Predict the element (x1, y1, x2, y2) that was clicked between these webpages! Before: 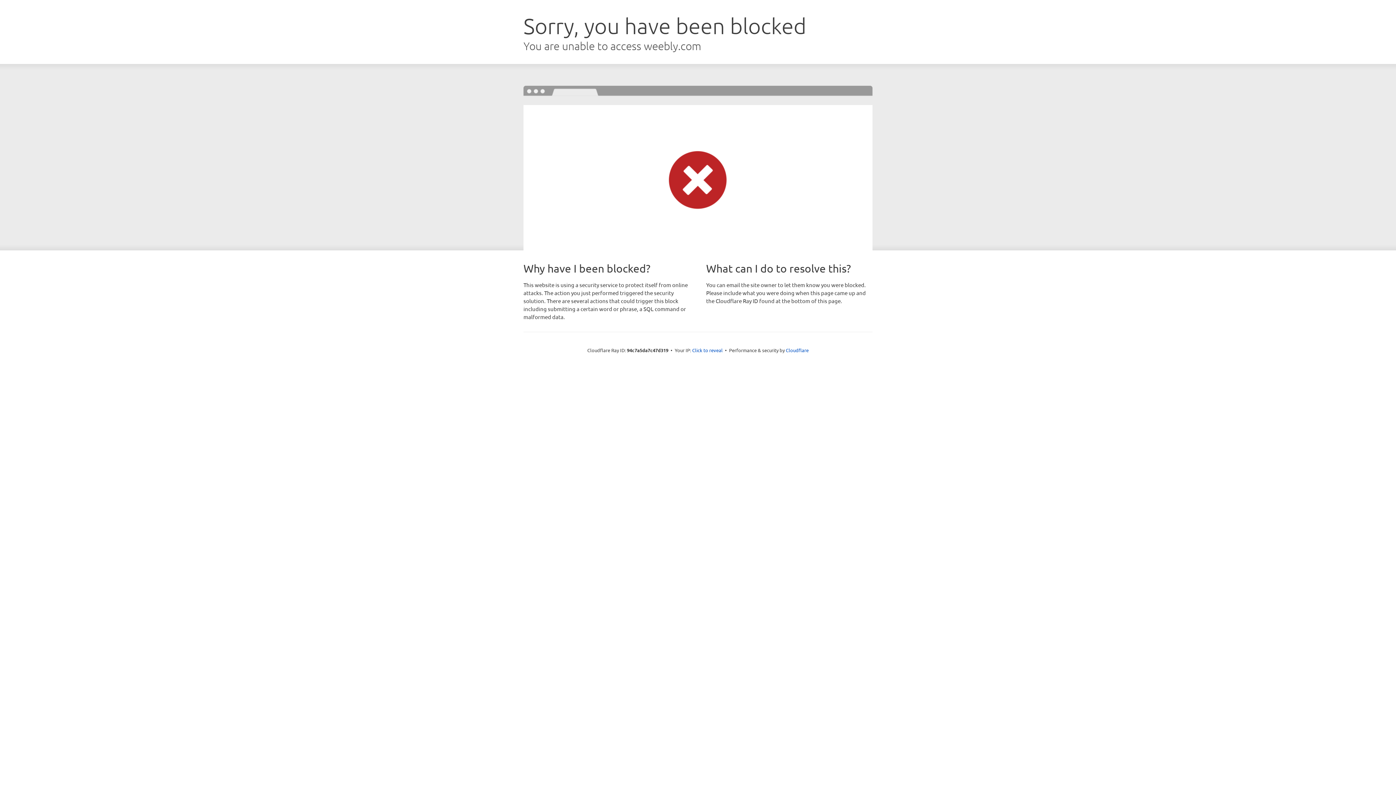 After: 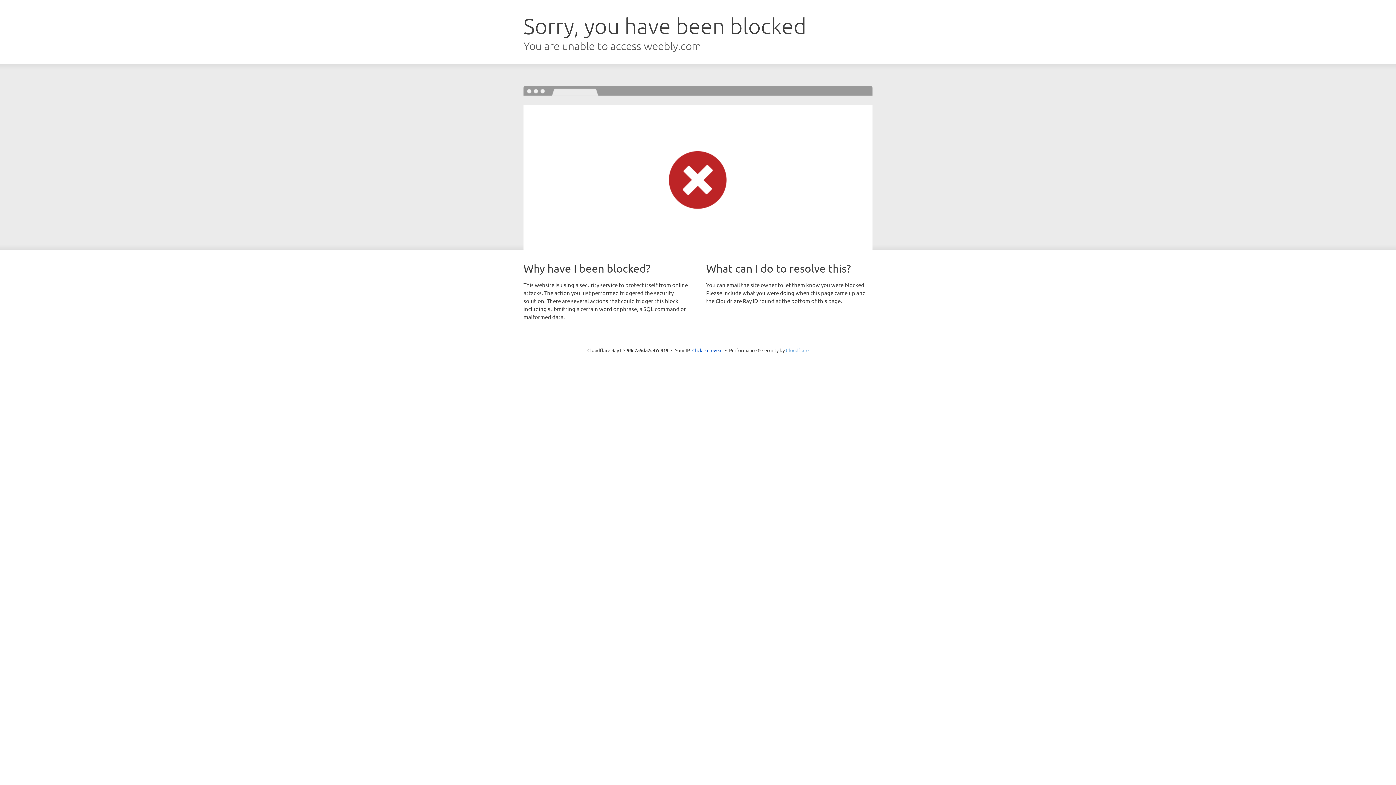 Action: bbox: (786, 347, 808, 353) label: Cloudflare